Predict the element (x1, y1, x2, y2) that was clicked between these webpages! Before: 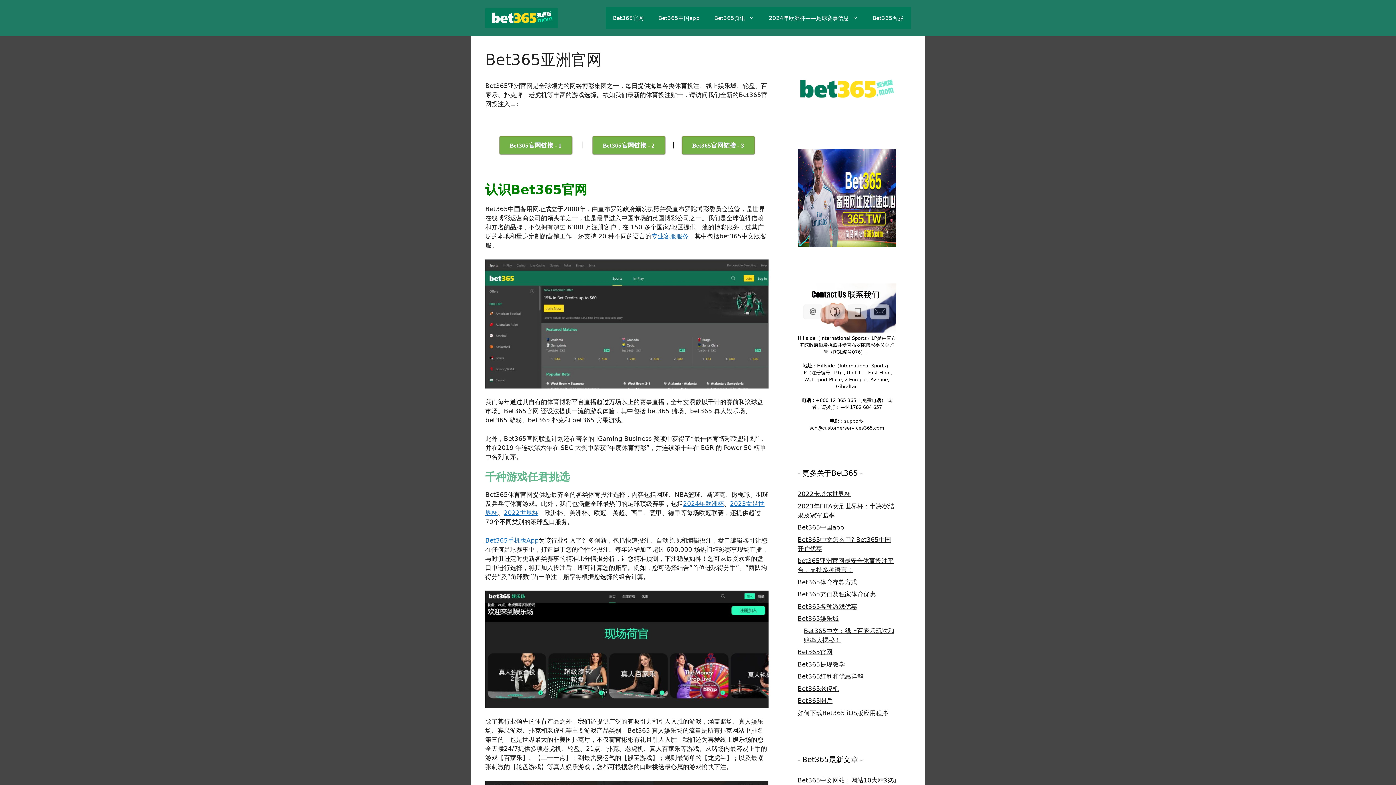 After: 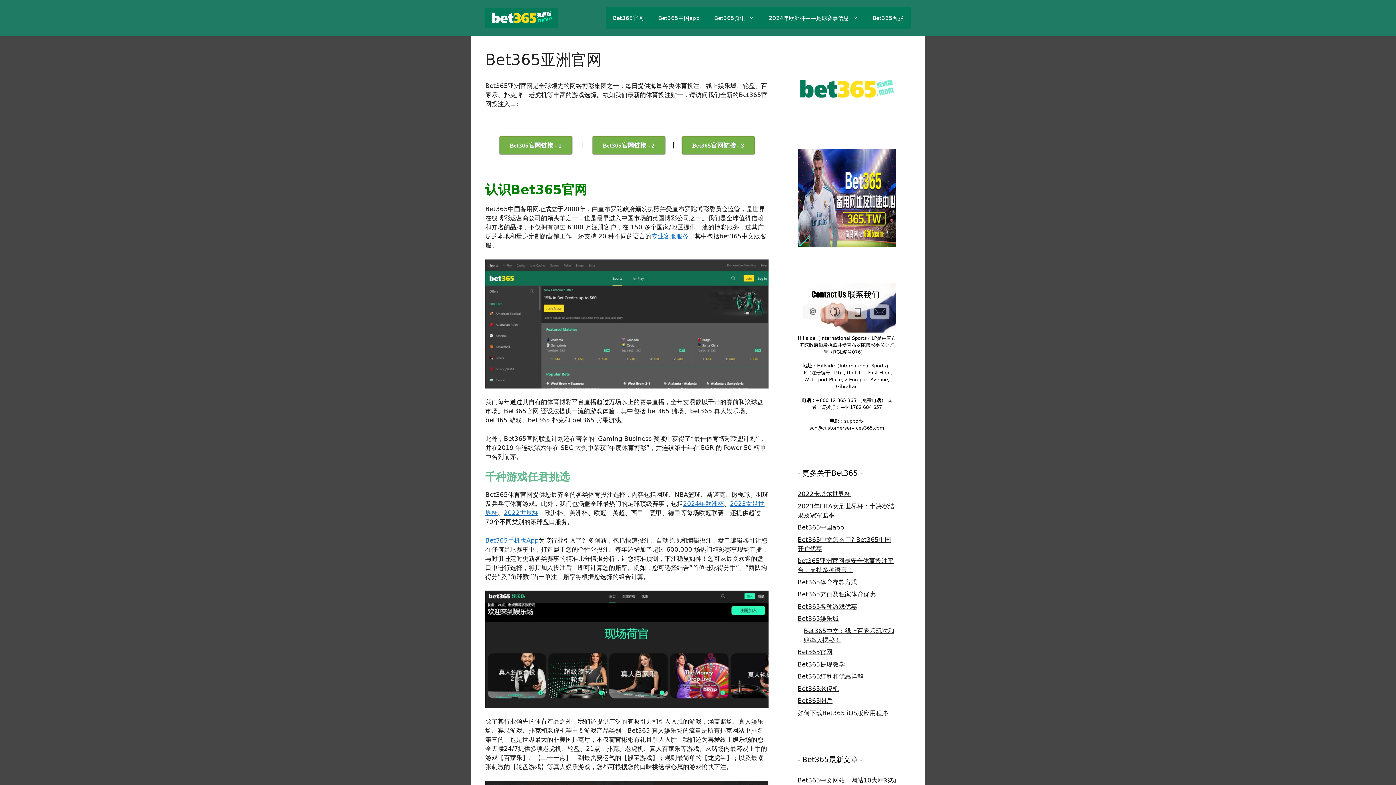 Action: label: Bet365资讯 bbox: (707, 7, 761, 29)